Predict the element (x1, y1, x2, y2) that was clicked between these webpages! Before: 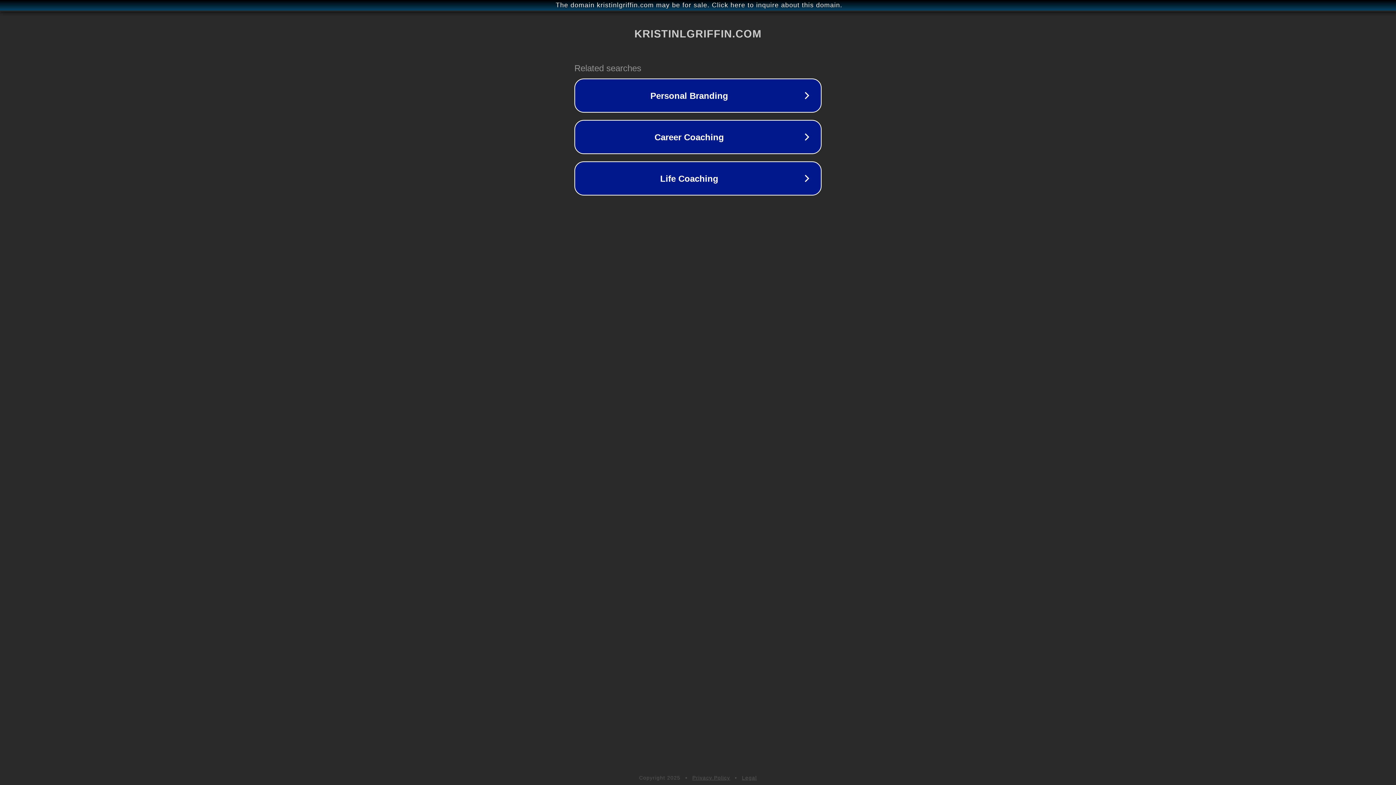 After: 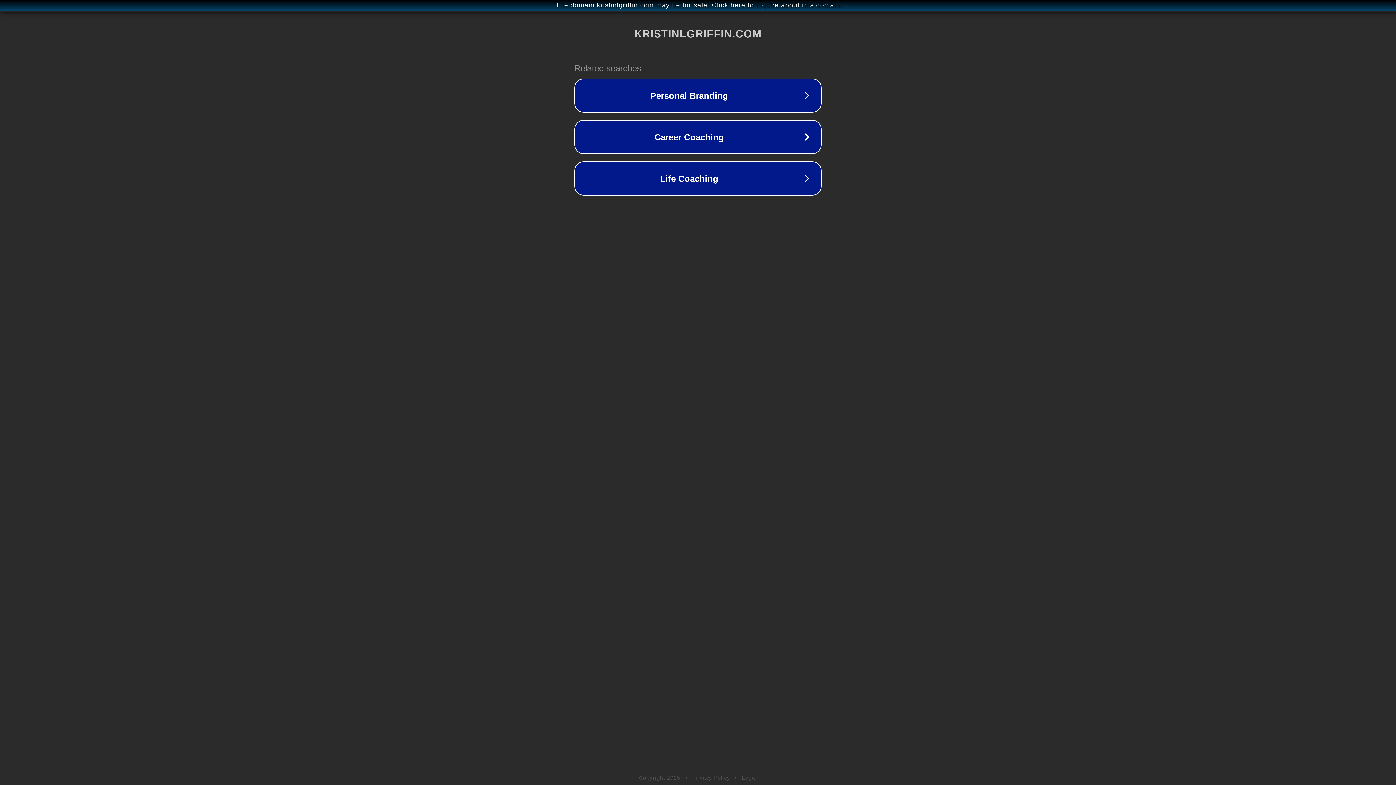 Action: label: Legal bbox: (742, 775, 757, 781)